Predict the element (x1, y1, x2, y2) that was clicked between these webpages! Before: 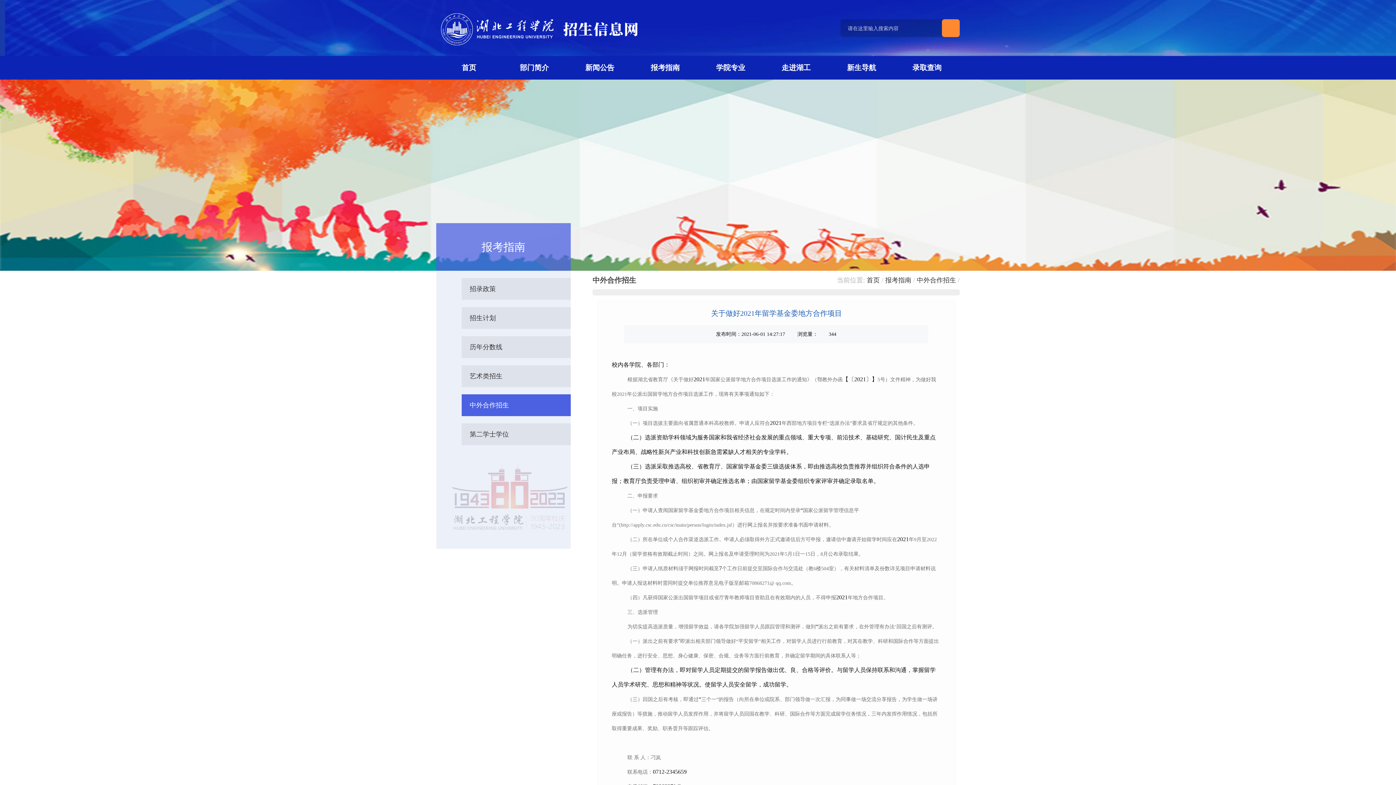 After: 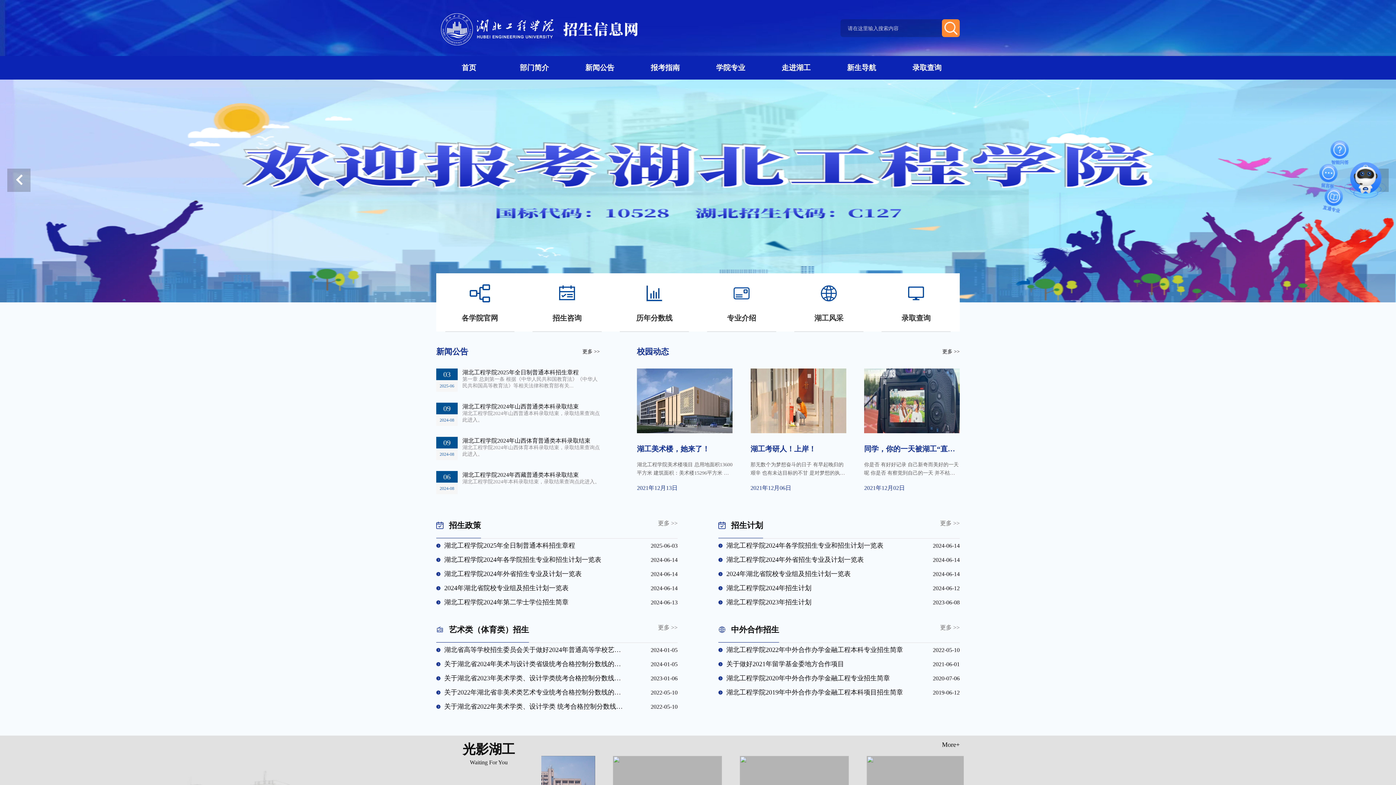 Action: label: 首页 bbox: (866, 276, 880, 284)